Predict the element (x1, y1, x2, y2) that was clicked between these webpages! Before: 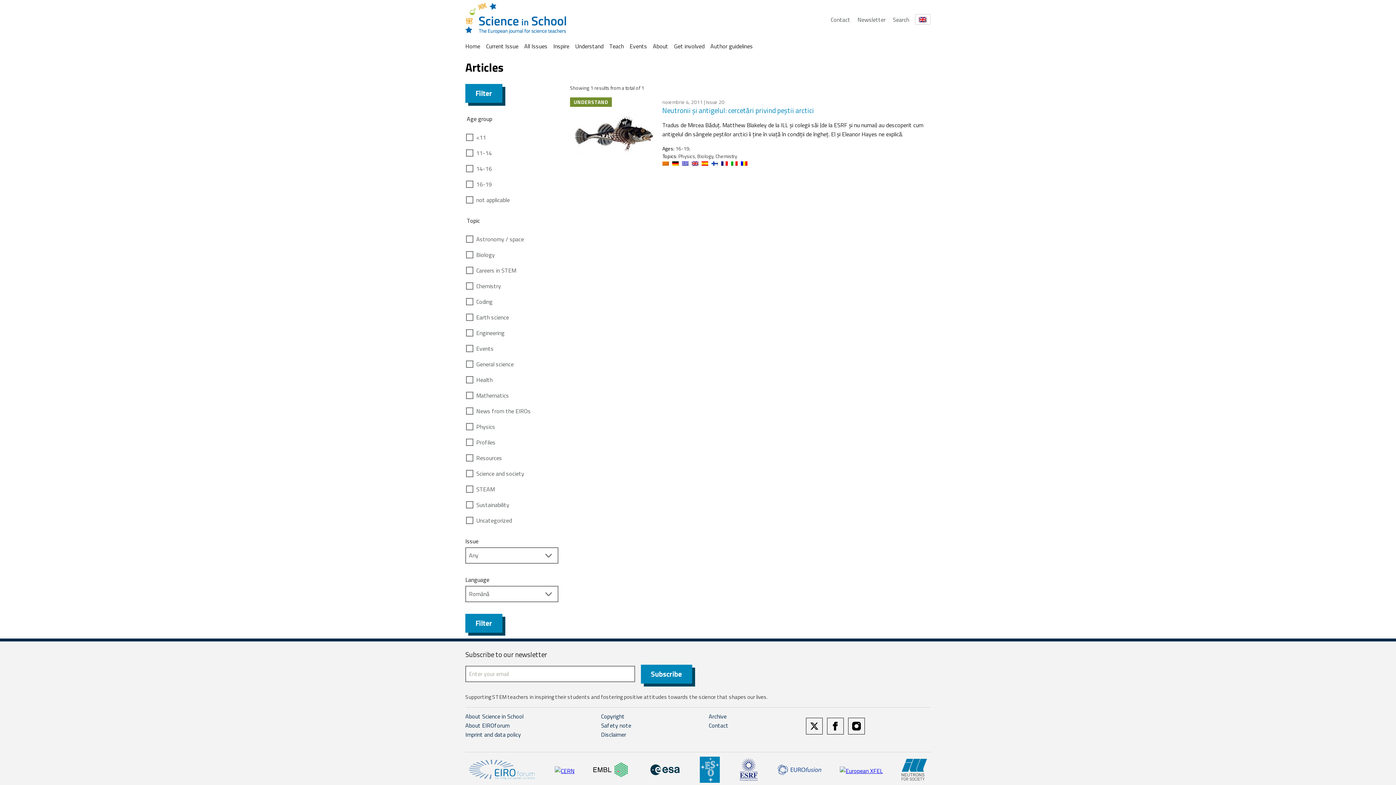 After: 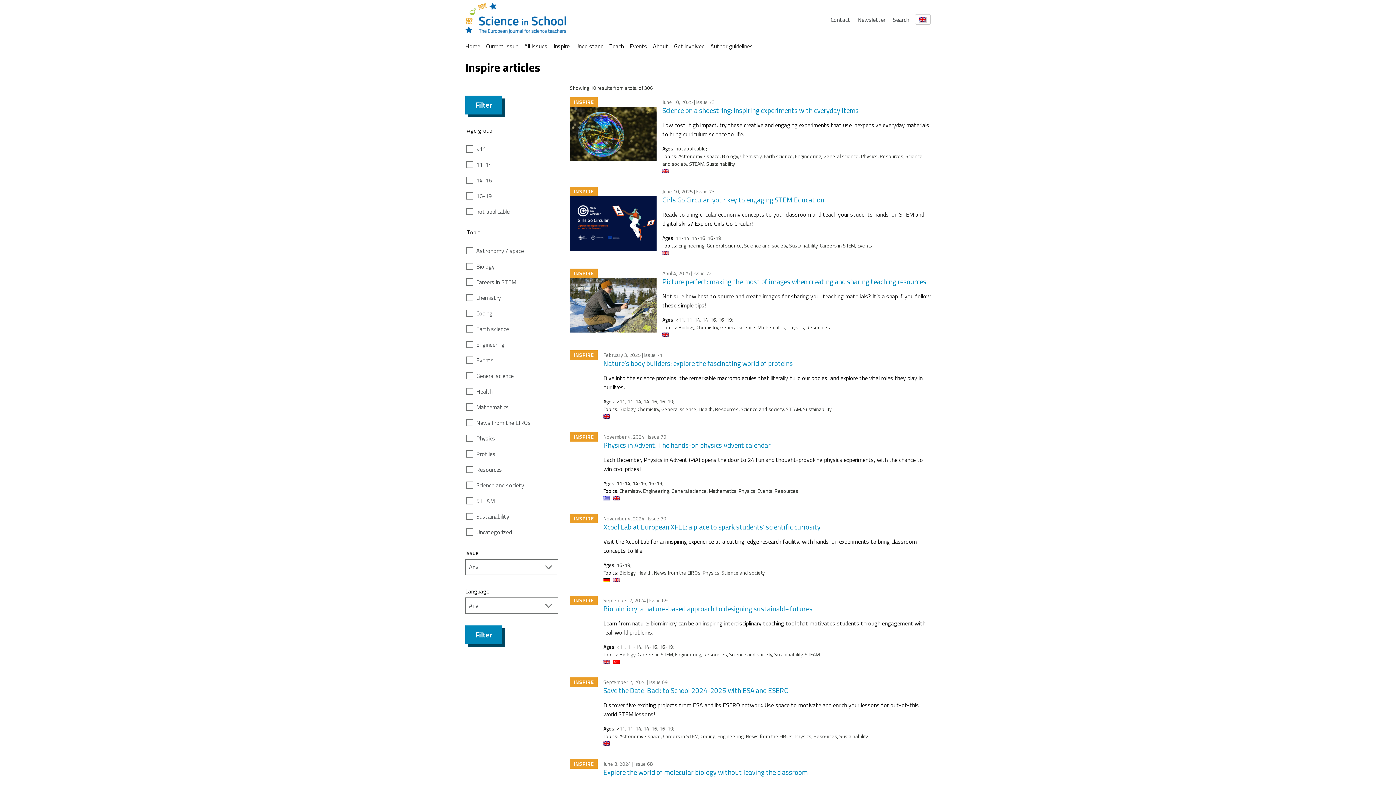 Action: label: Inspire bbox: (553, 41, 569, 50)